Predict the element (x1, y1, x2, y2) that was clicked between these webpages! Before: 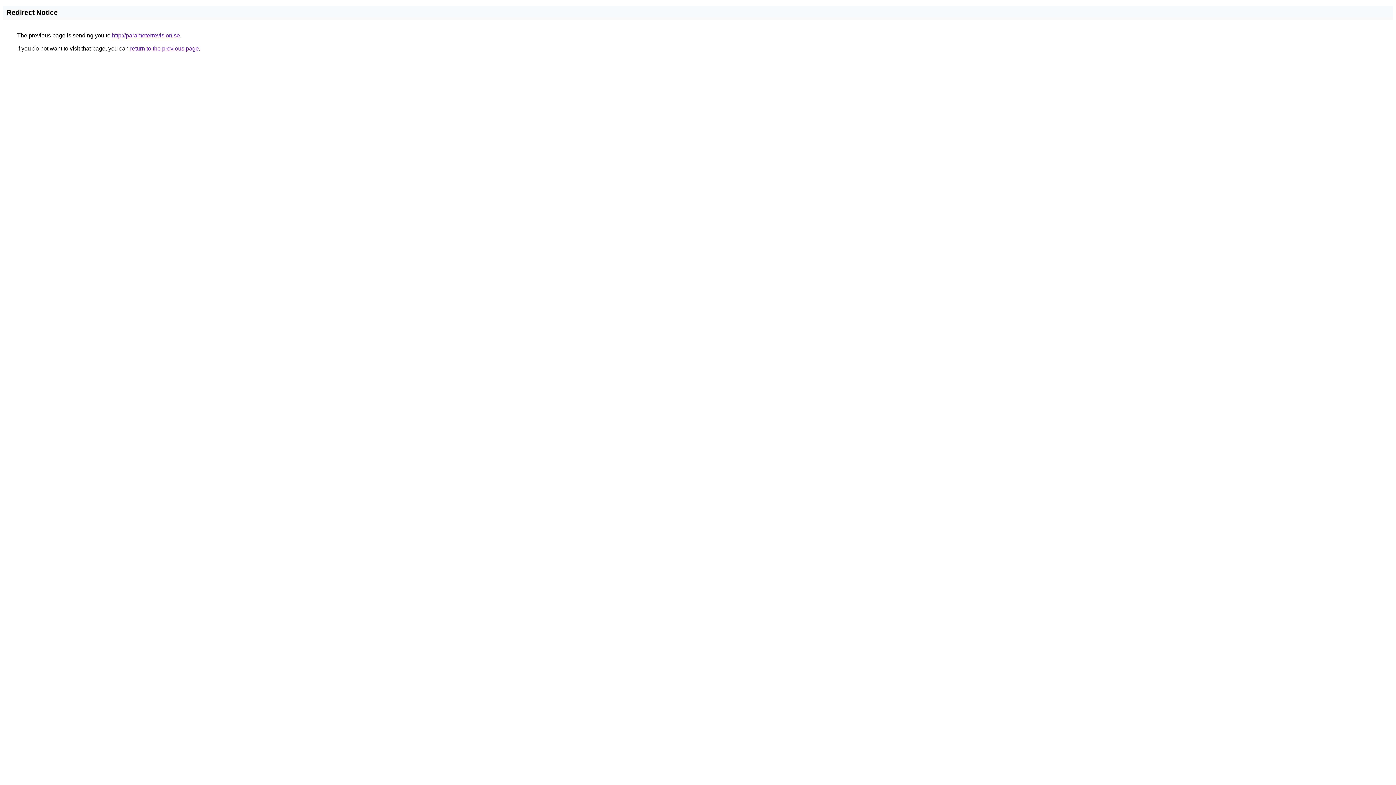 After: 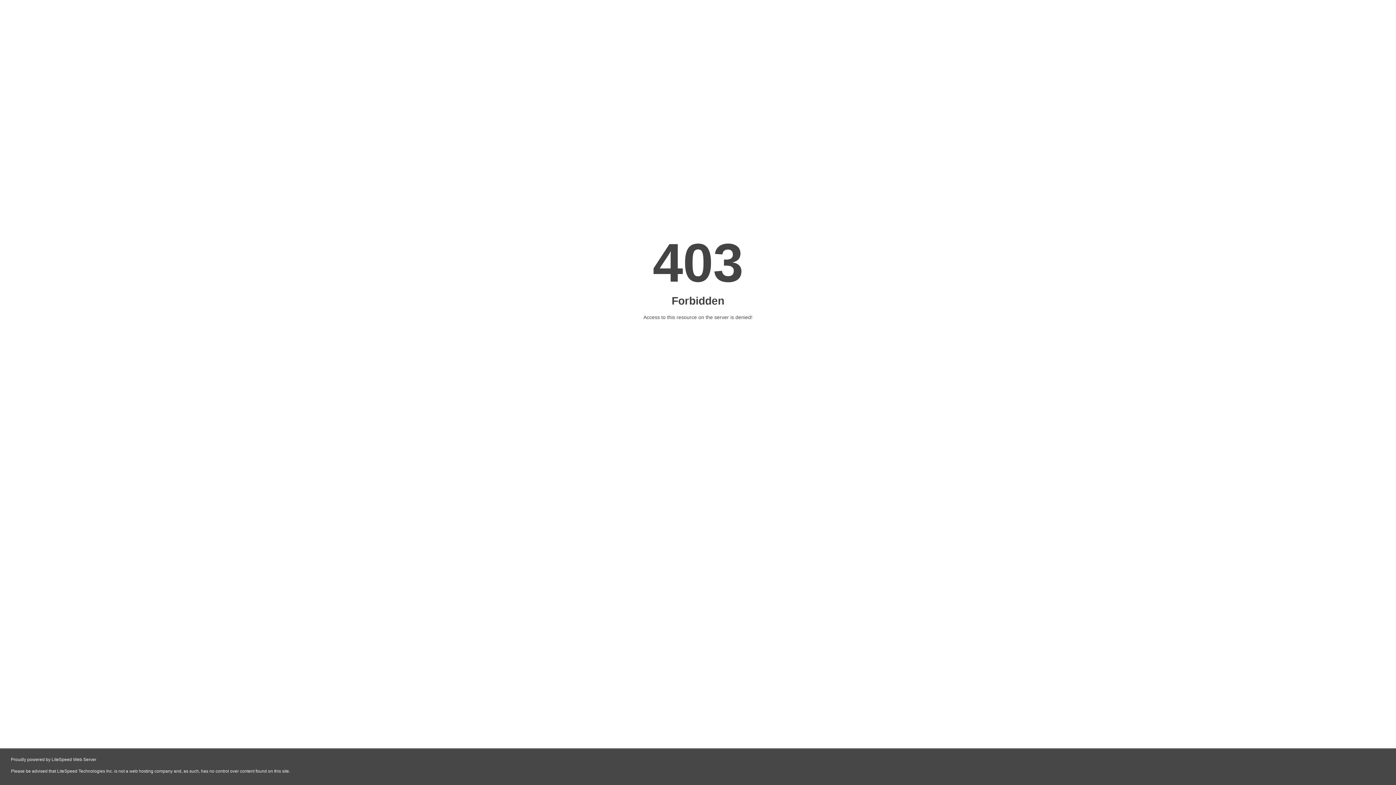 Action: bbox: (112, 32, 180, 38) label: http://parameterrevision.se